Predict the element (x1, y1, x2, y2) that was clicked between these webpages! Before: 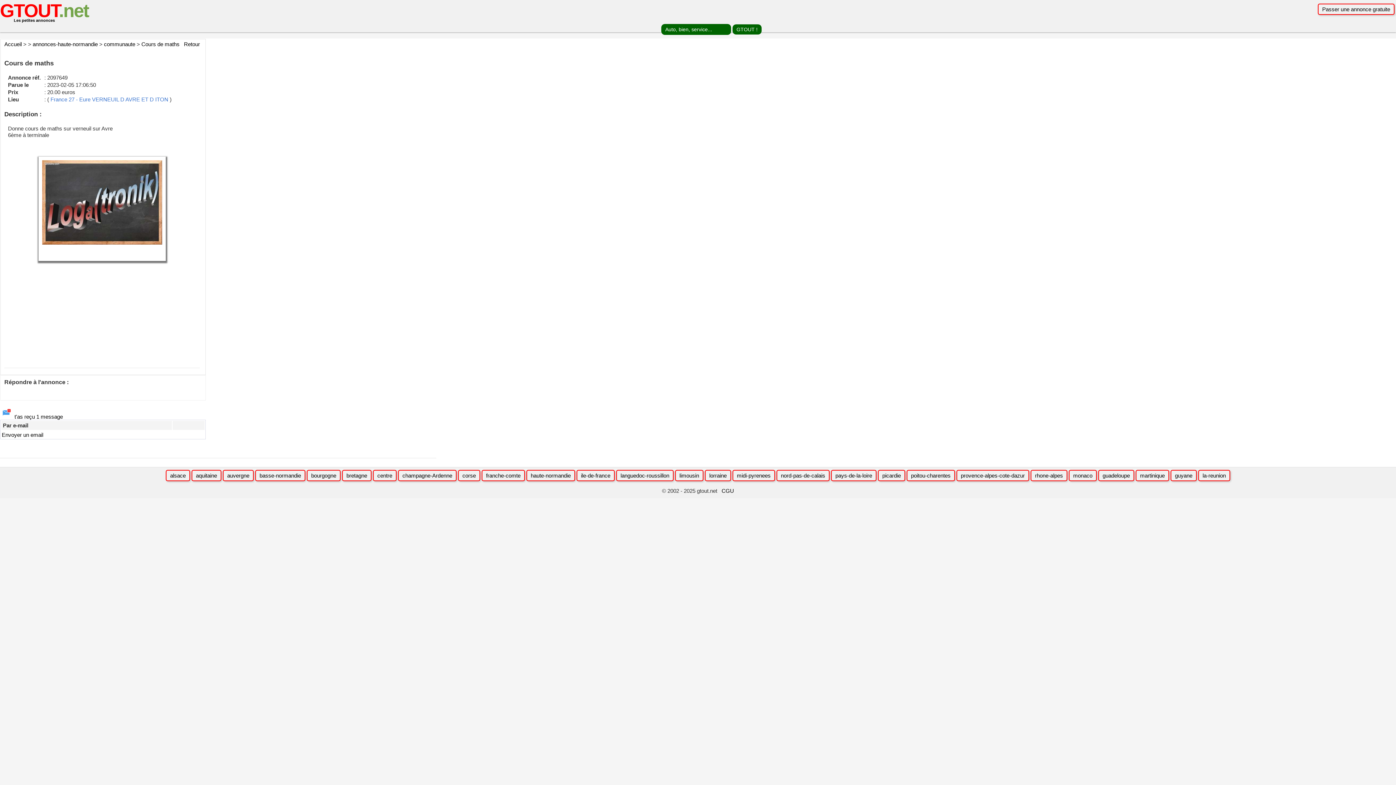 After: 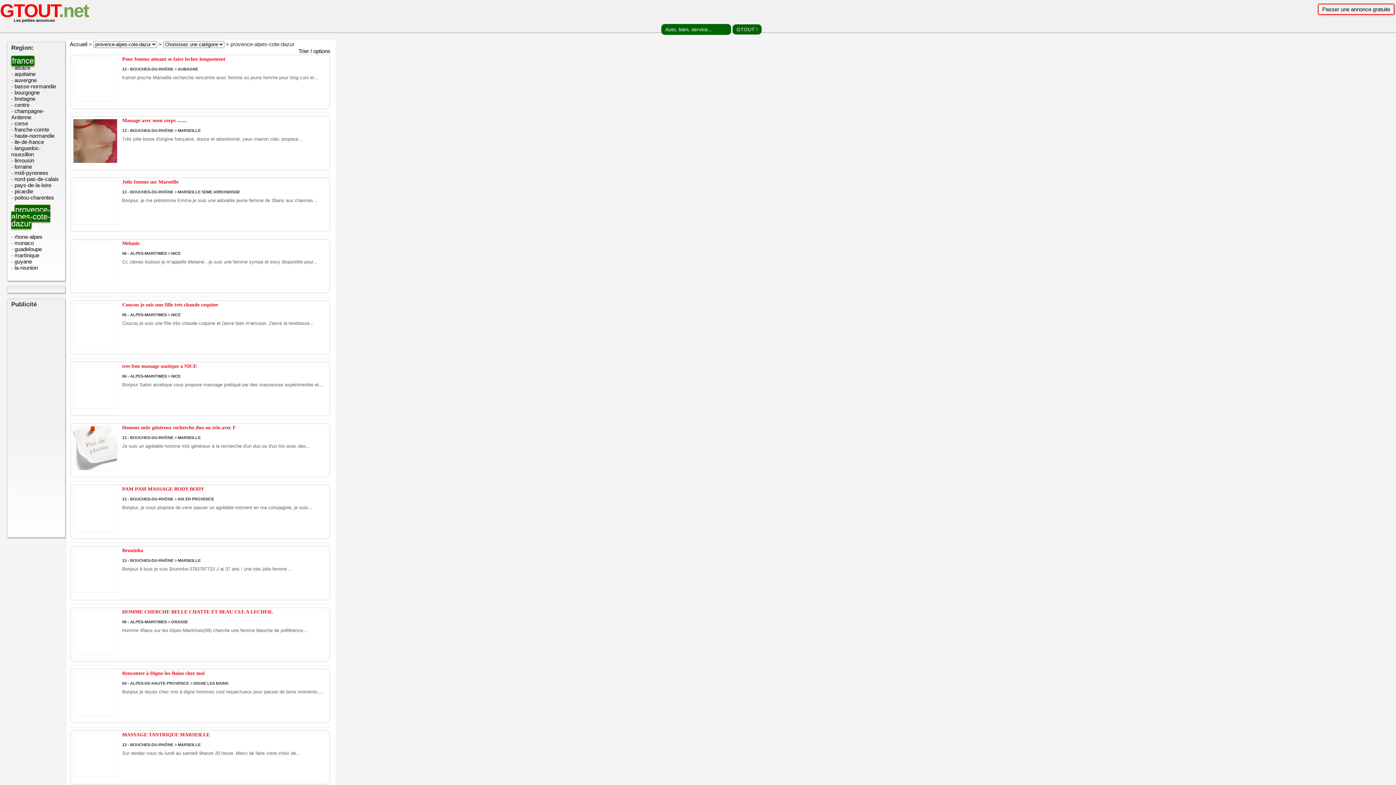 Action: label: provence-alpes-cote-dazur bbox: (956, 470, 1029, 481)